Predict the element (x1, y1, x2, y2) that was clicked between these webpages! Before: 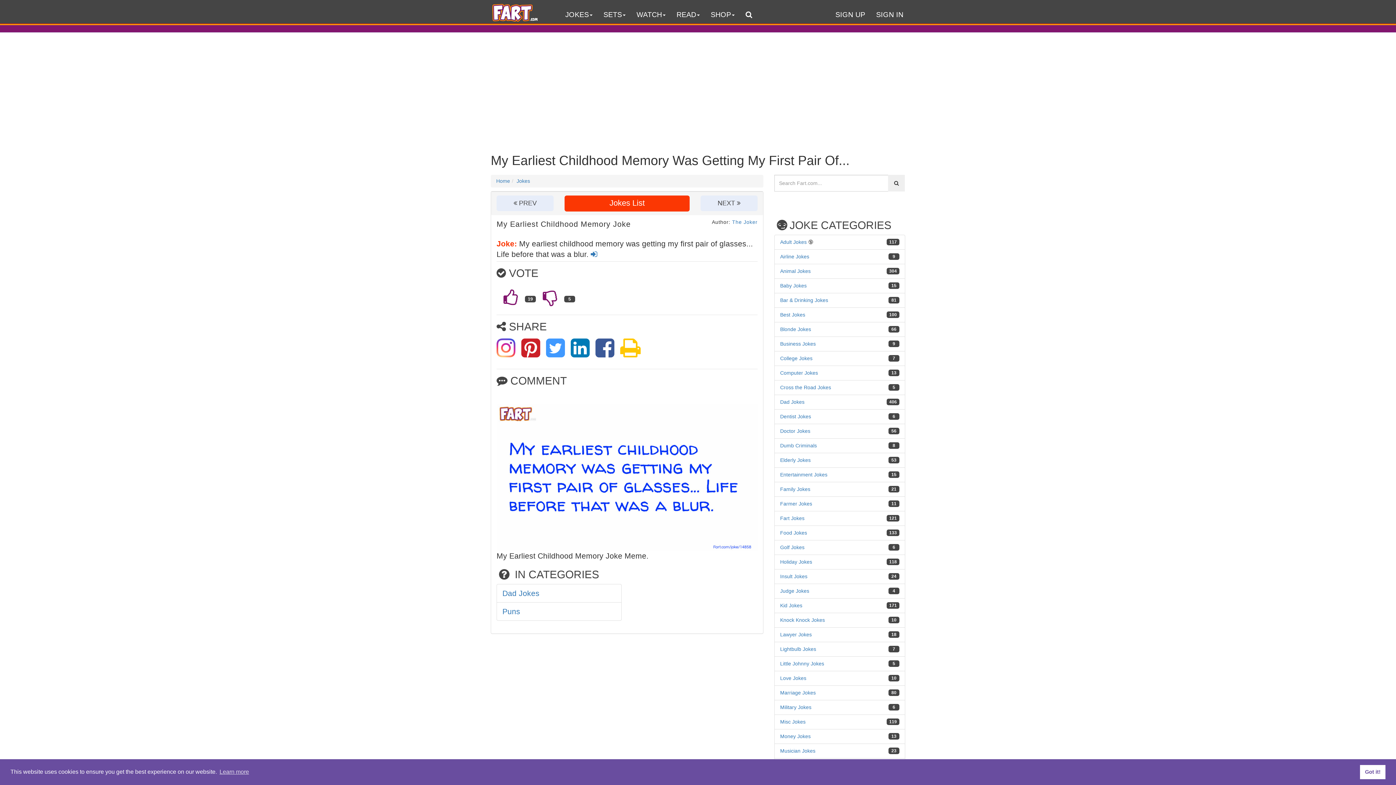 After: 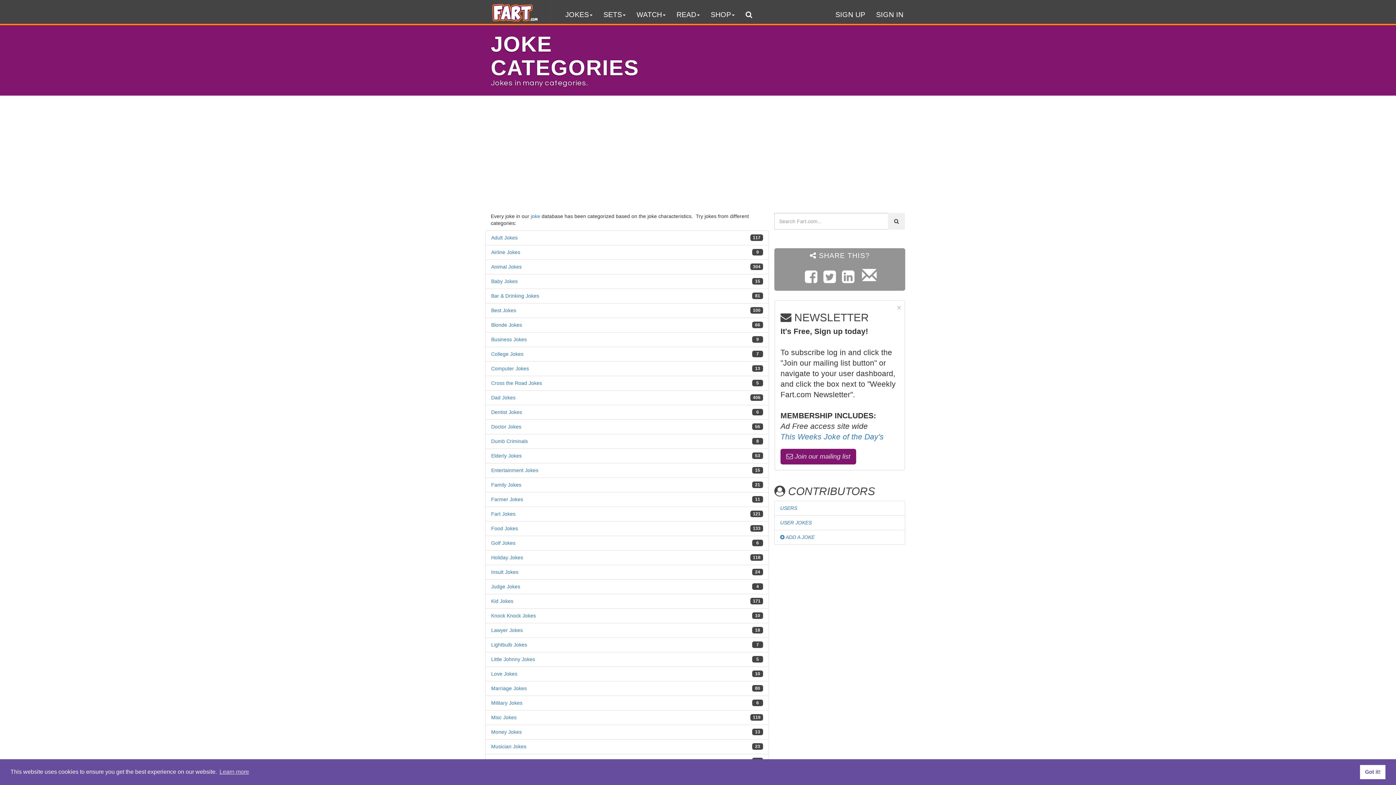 Action: bbox: (496, 568, 621, 580) label:  IN CATEGORIES